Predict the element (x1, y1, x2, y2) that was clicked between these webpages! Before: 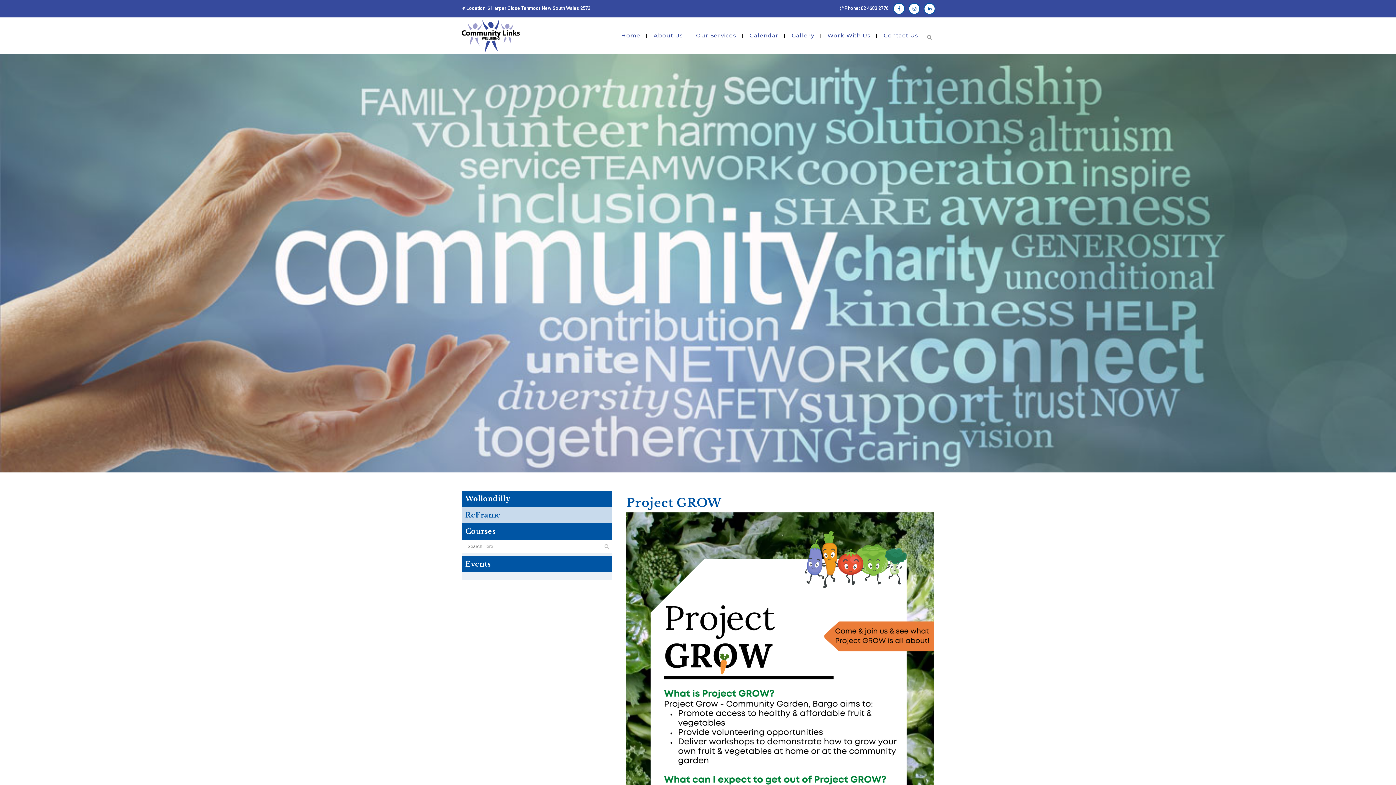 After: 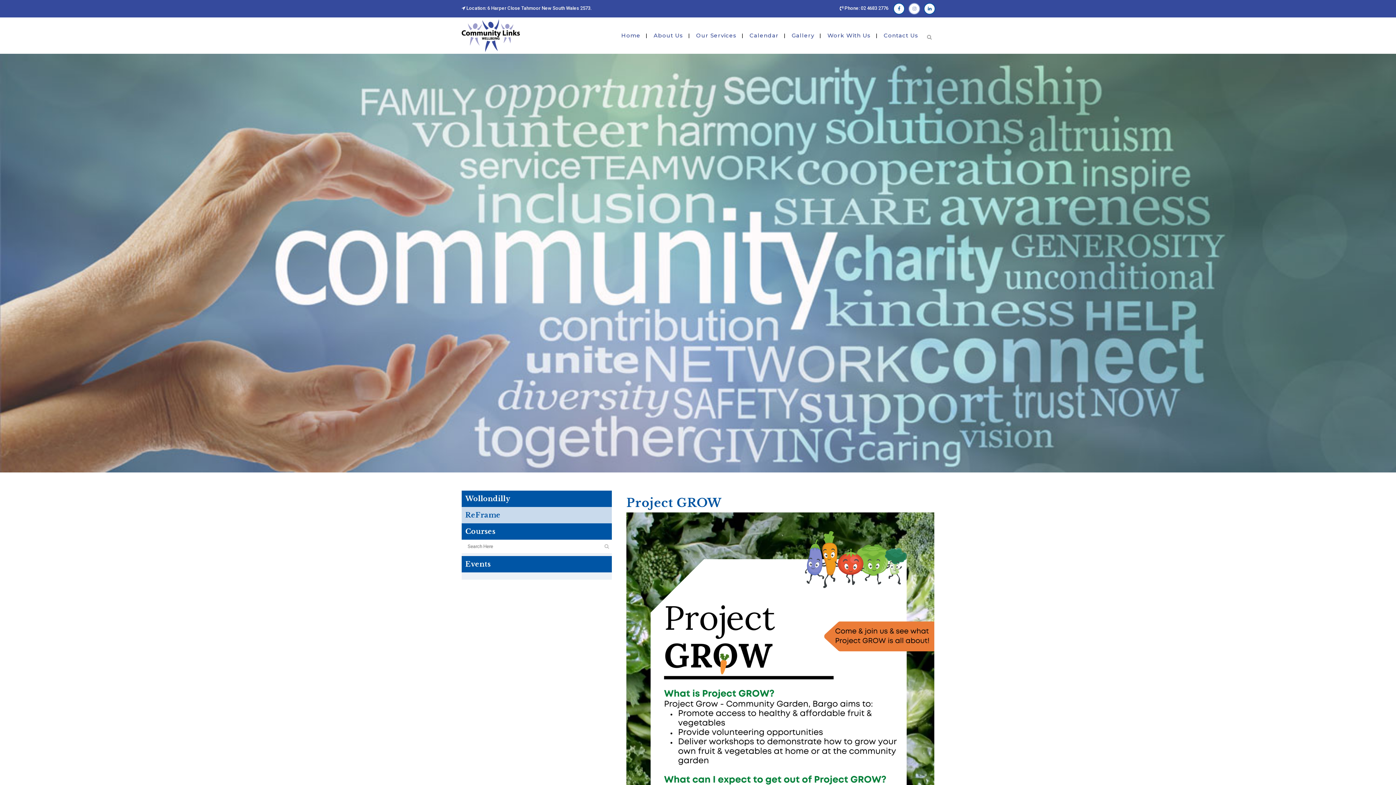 Action: bbox: (907, 1, 919, 15)